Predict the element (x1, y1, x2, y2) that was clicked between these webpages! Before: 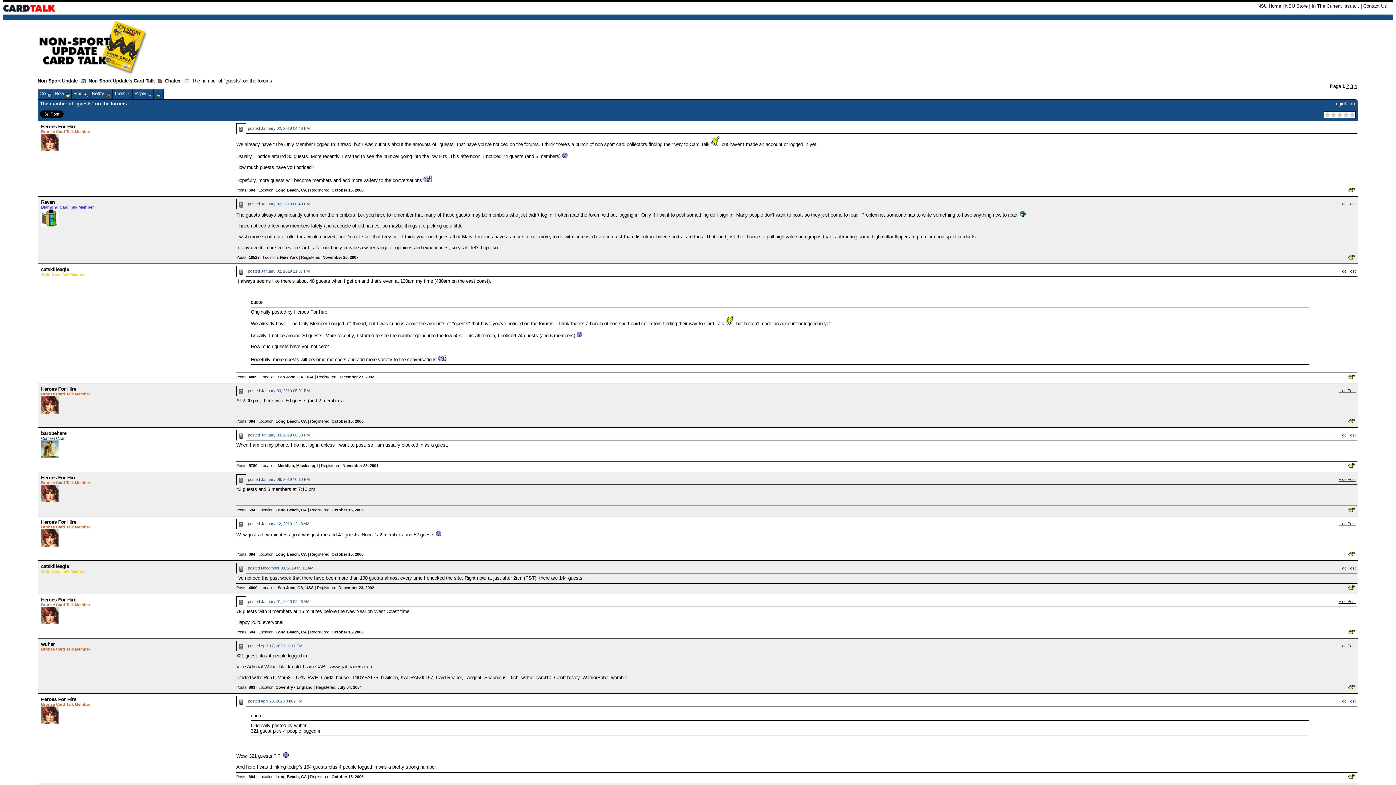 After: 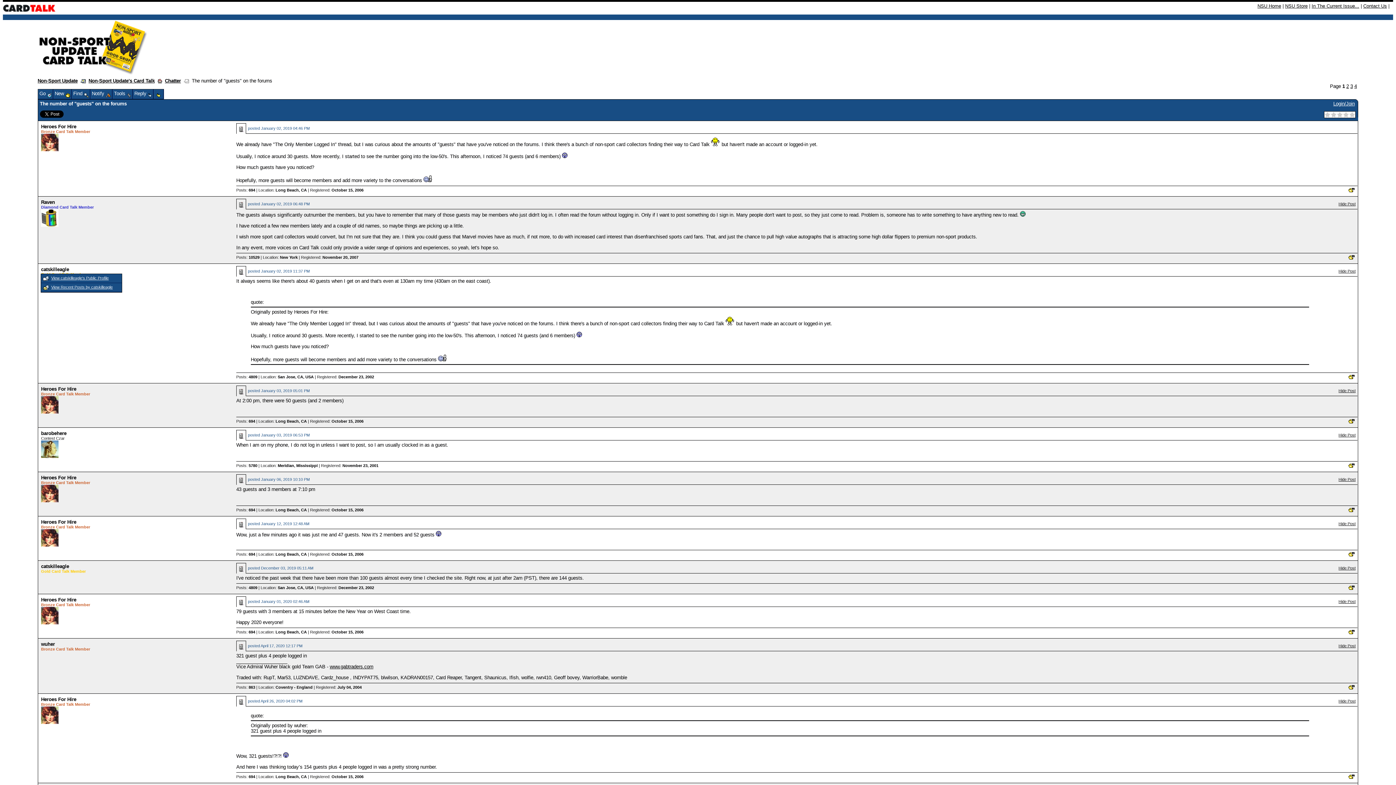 Action: bbox: (41, 266, 69, 272) label: catskilleagle